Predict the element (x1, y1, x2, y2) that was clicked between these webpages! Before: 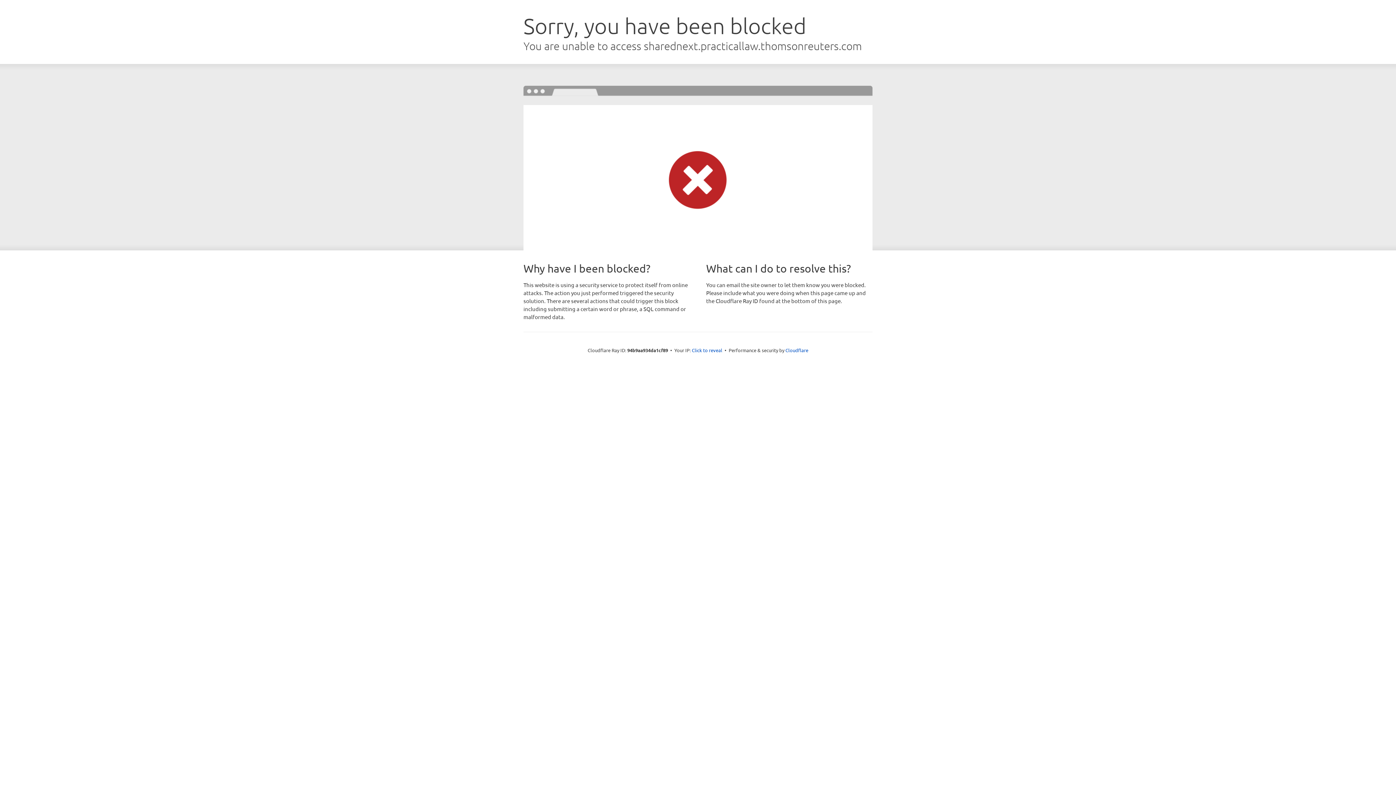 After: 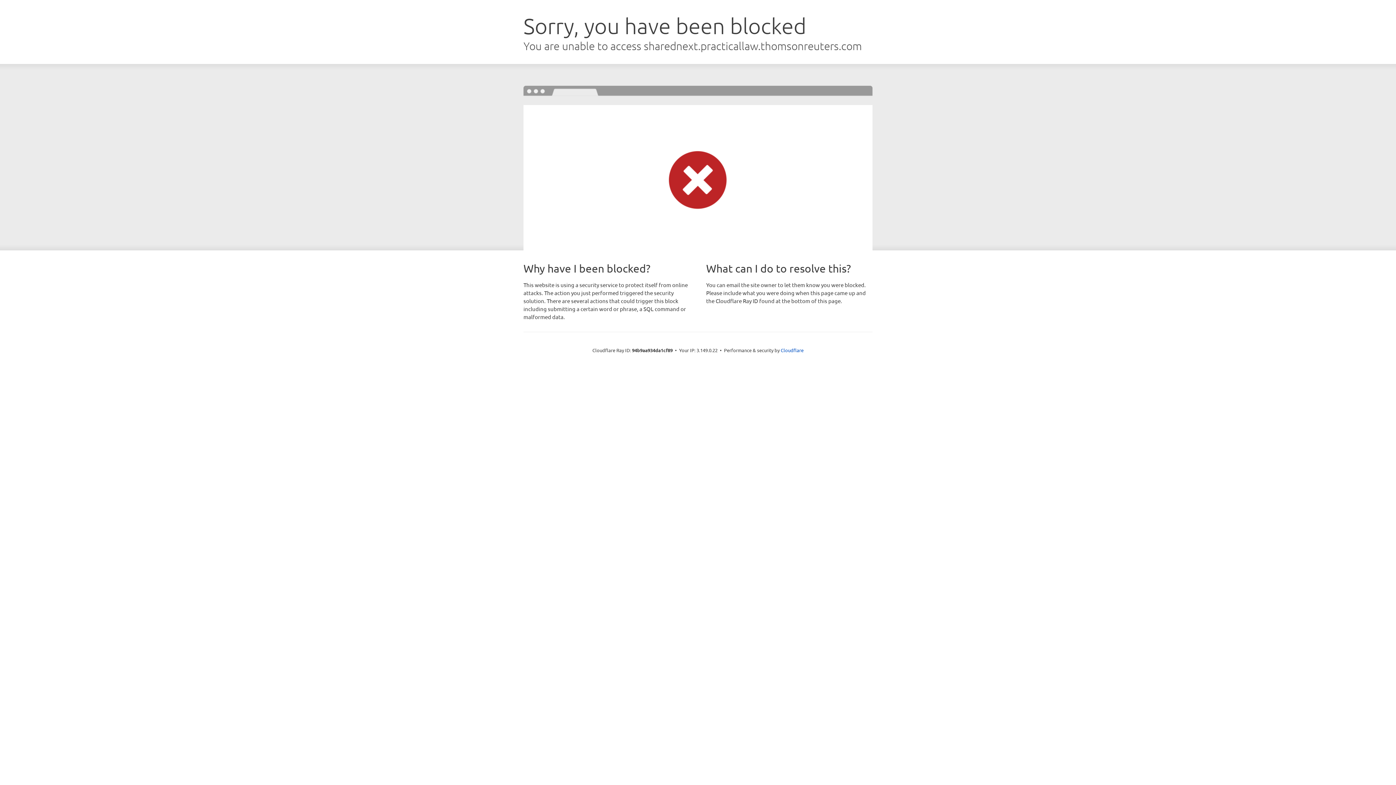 Action: bbox: (692, 346, 722, 353) label: Click to reveal